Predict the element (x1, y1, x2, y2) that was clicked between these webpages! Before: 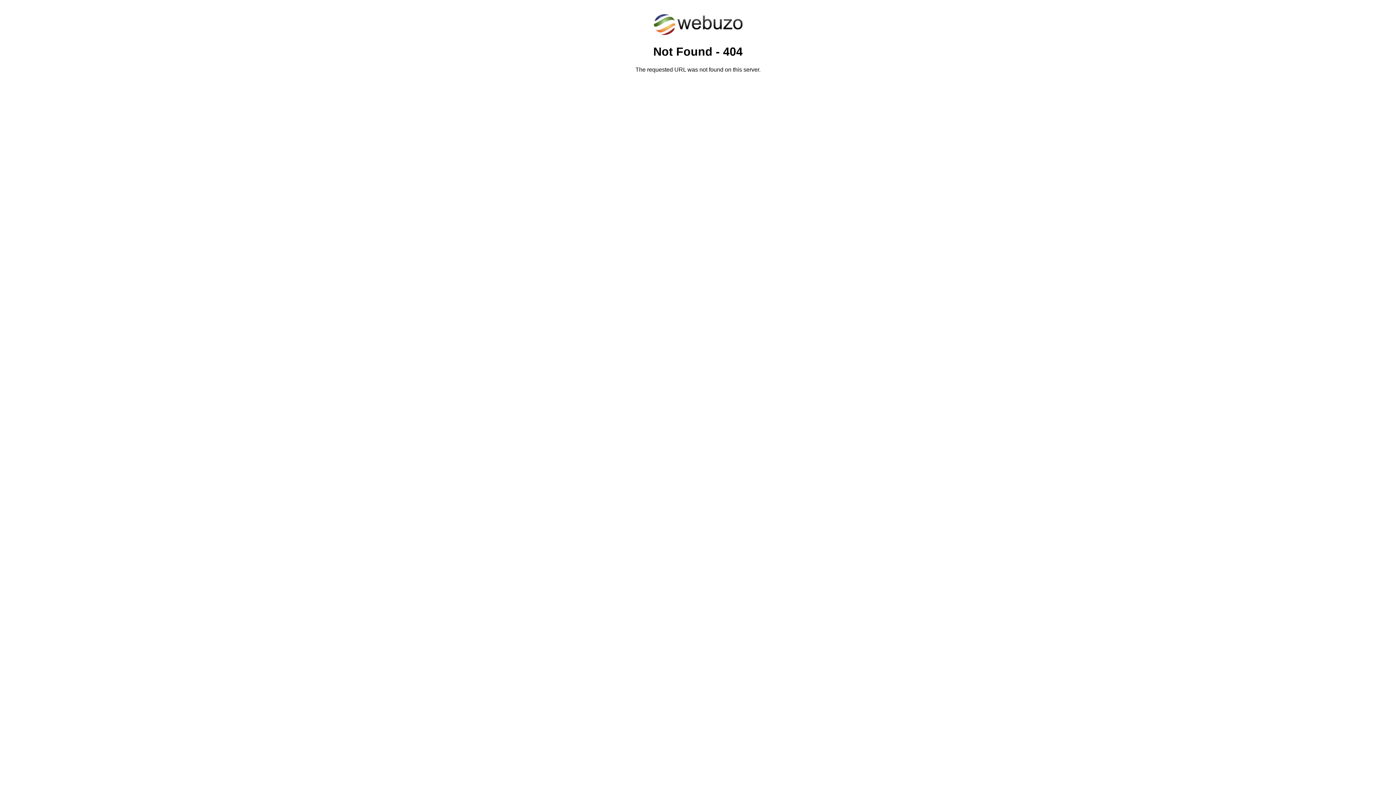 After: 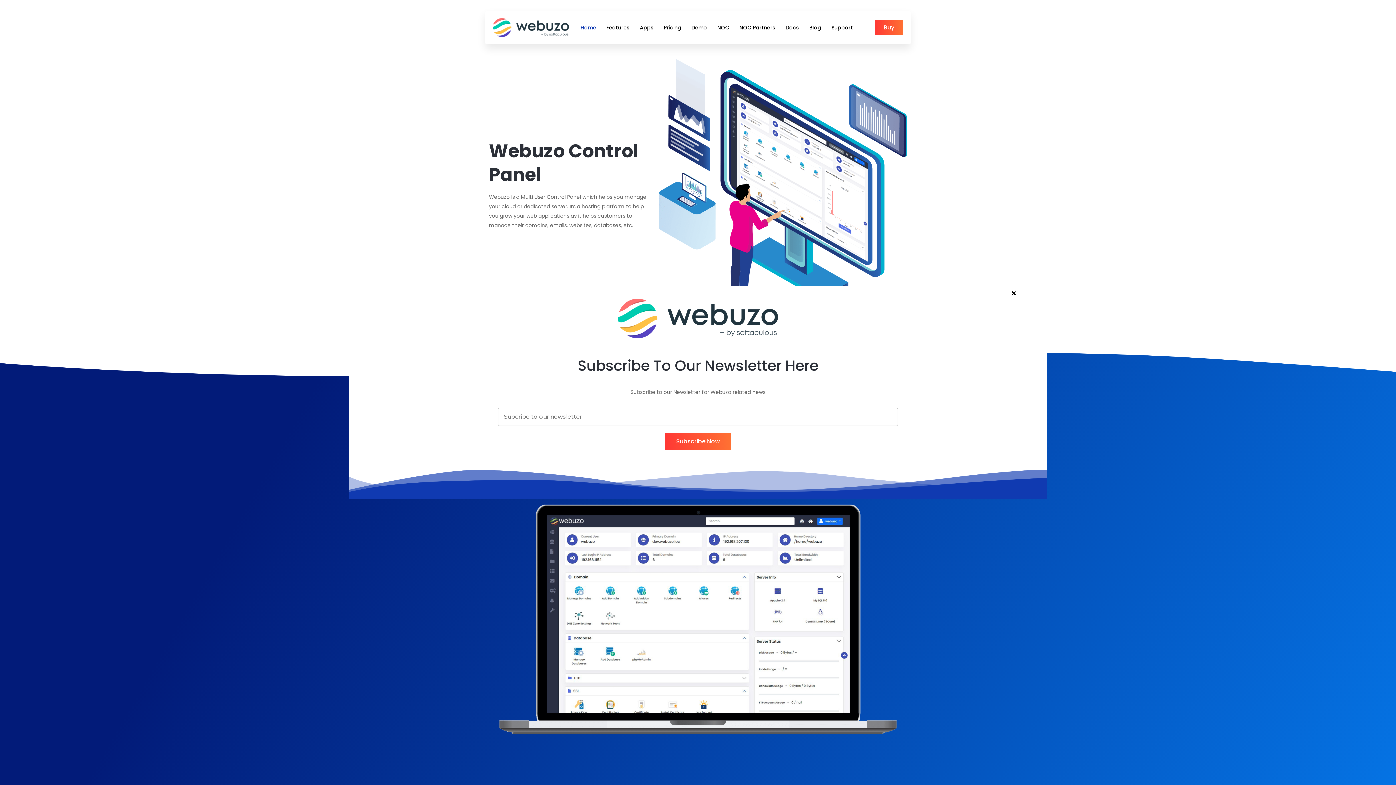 Action: bbox: (652, 30, 743, 37)